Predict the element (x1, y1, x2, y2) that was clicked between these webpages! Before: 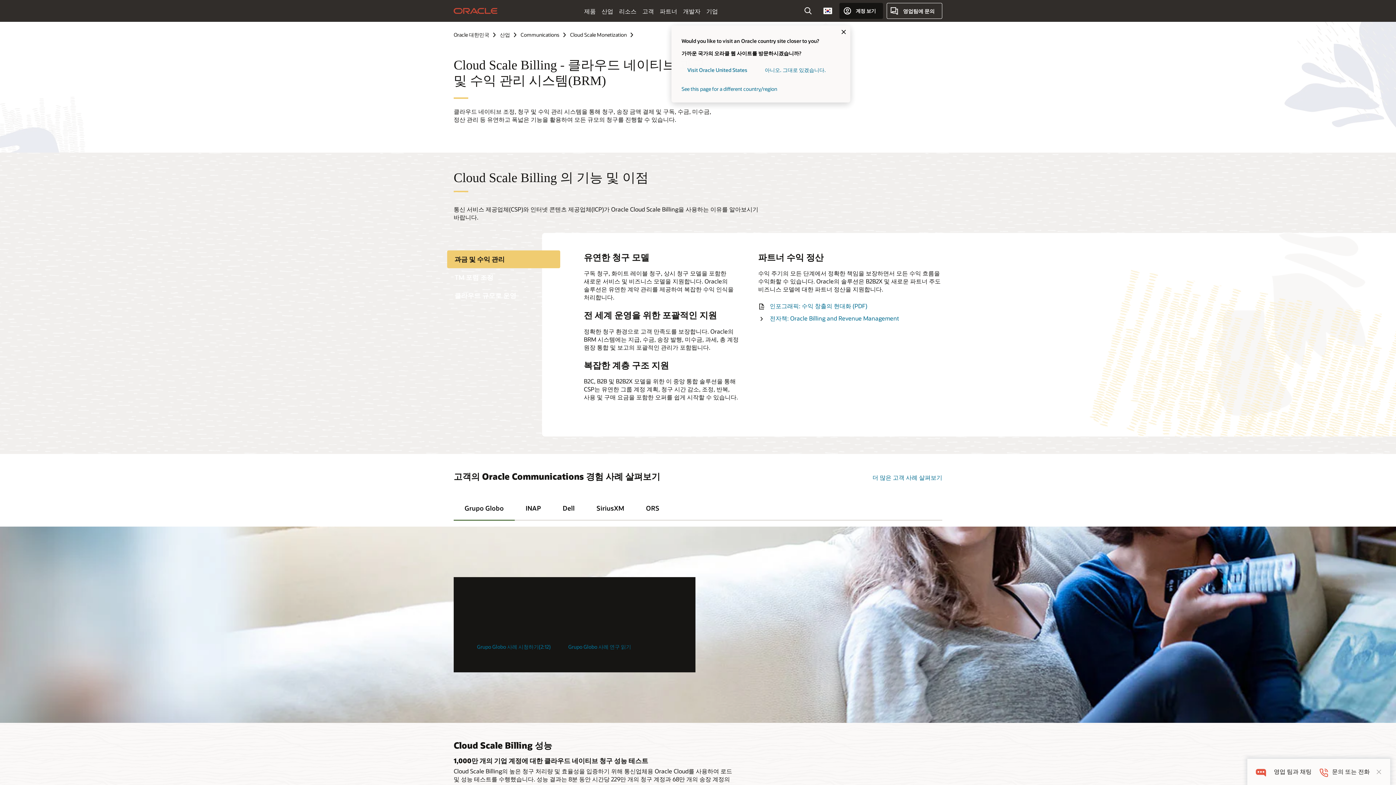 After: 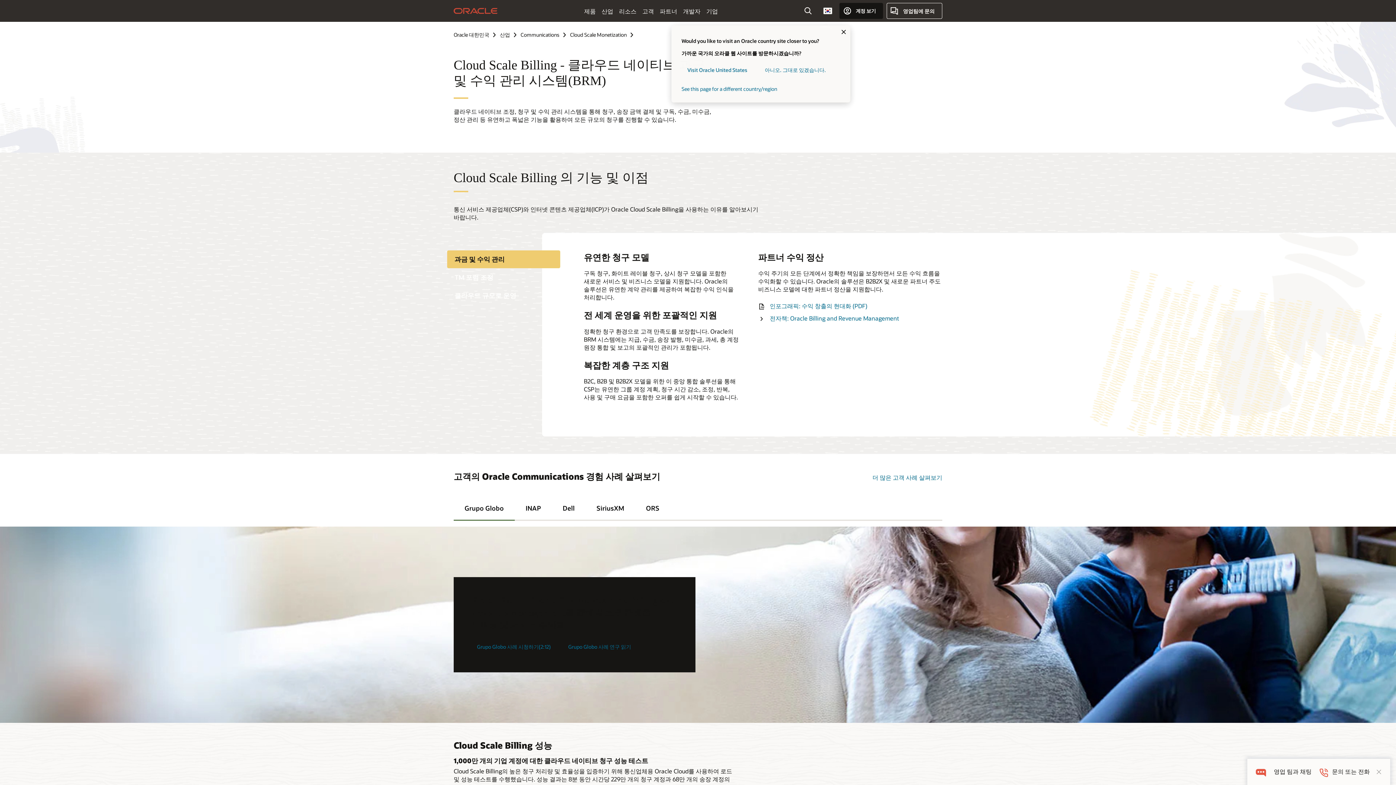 Action: bbox: (447, 250, 560, 268) label: 과금 및 수익 관리